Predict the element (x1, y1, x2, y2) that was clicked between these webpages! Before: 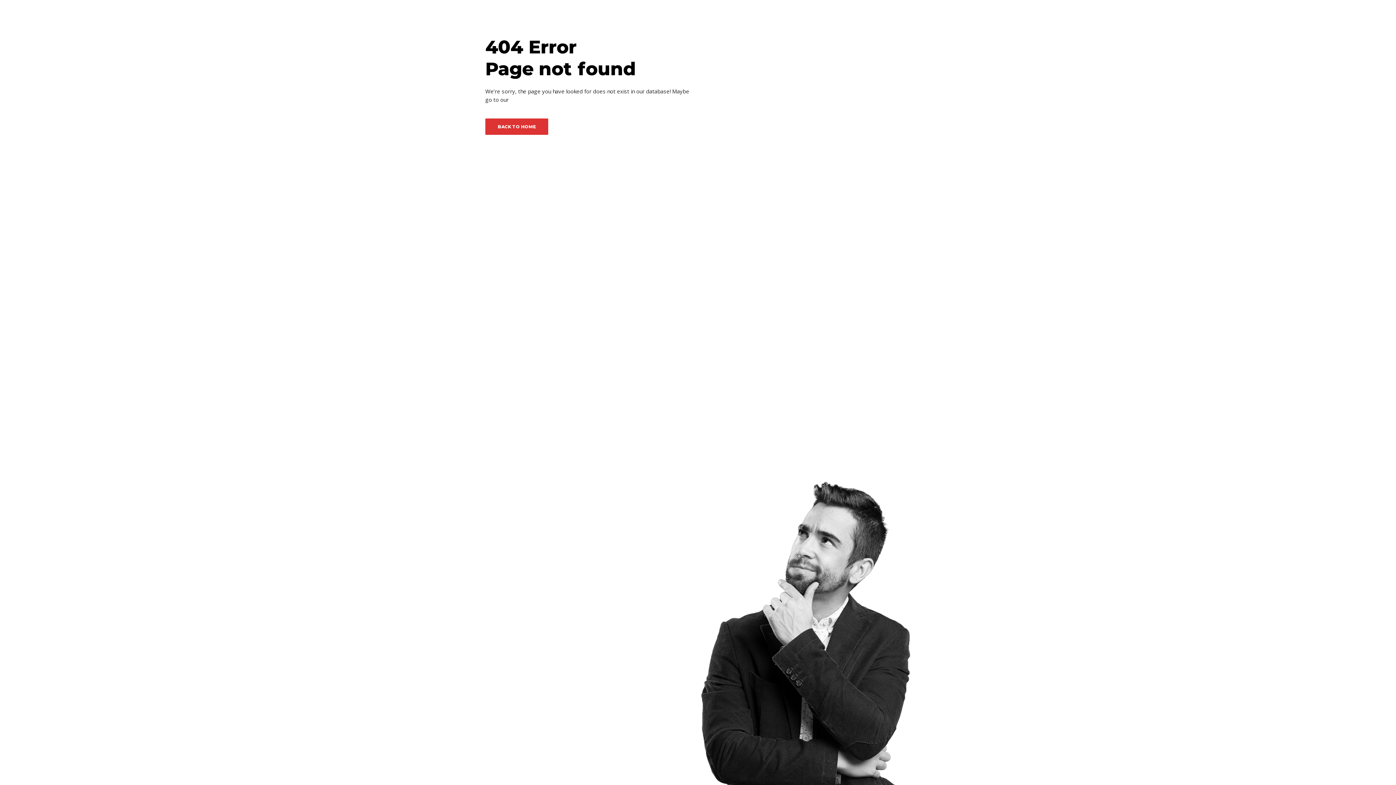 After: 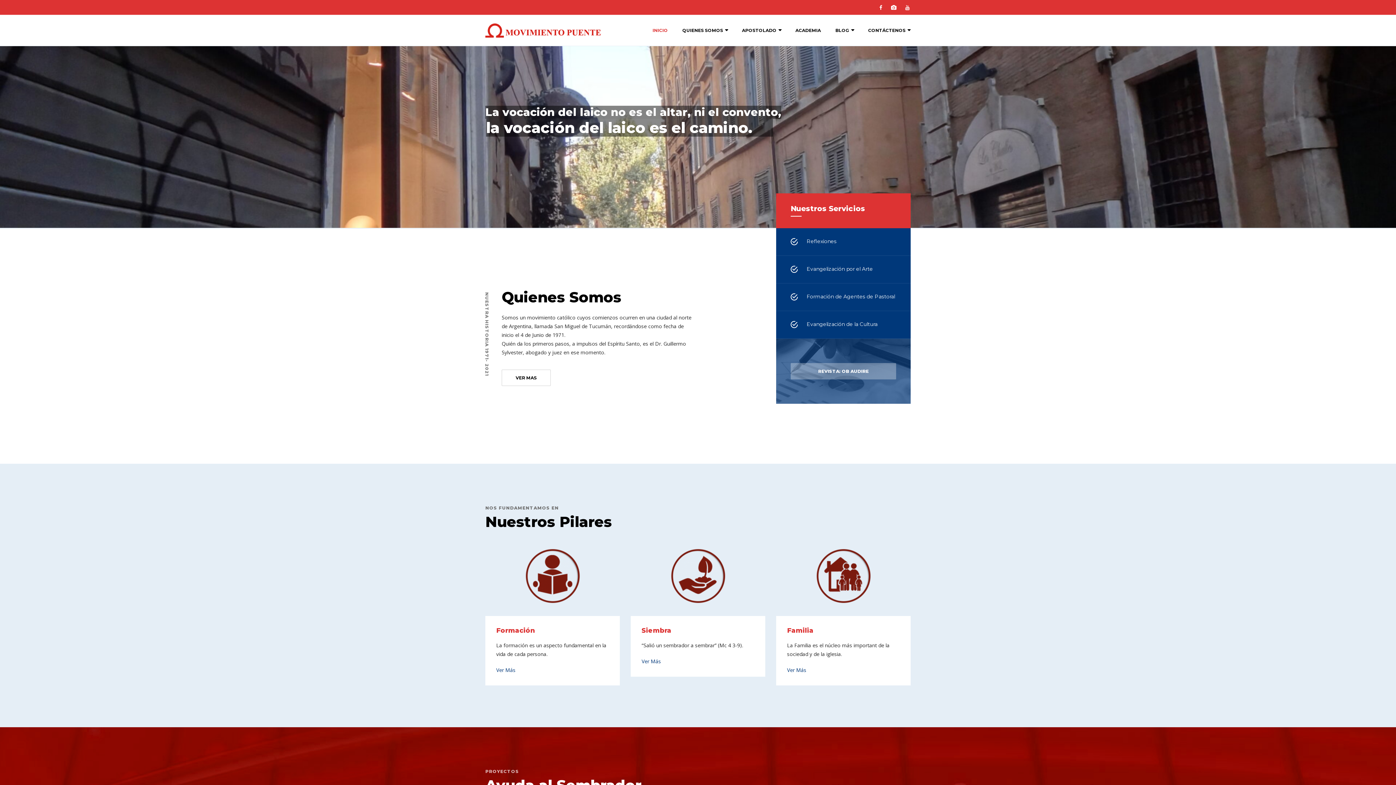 Action: label: BACK TO HOME bbox: (485, 118, 548, 134)